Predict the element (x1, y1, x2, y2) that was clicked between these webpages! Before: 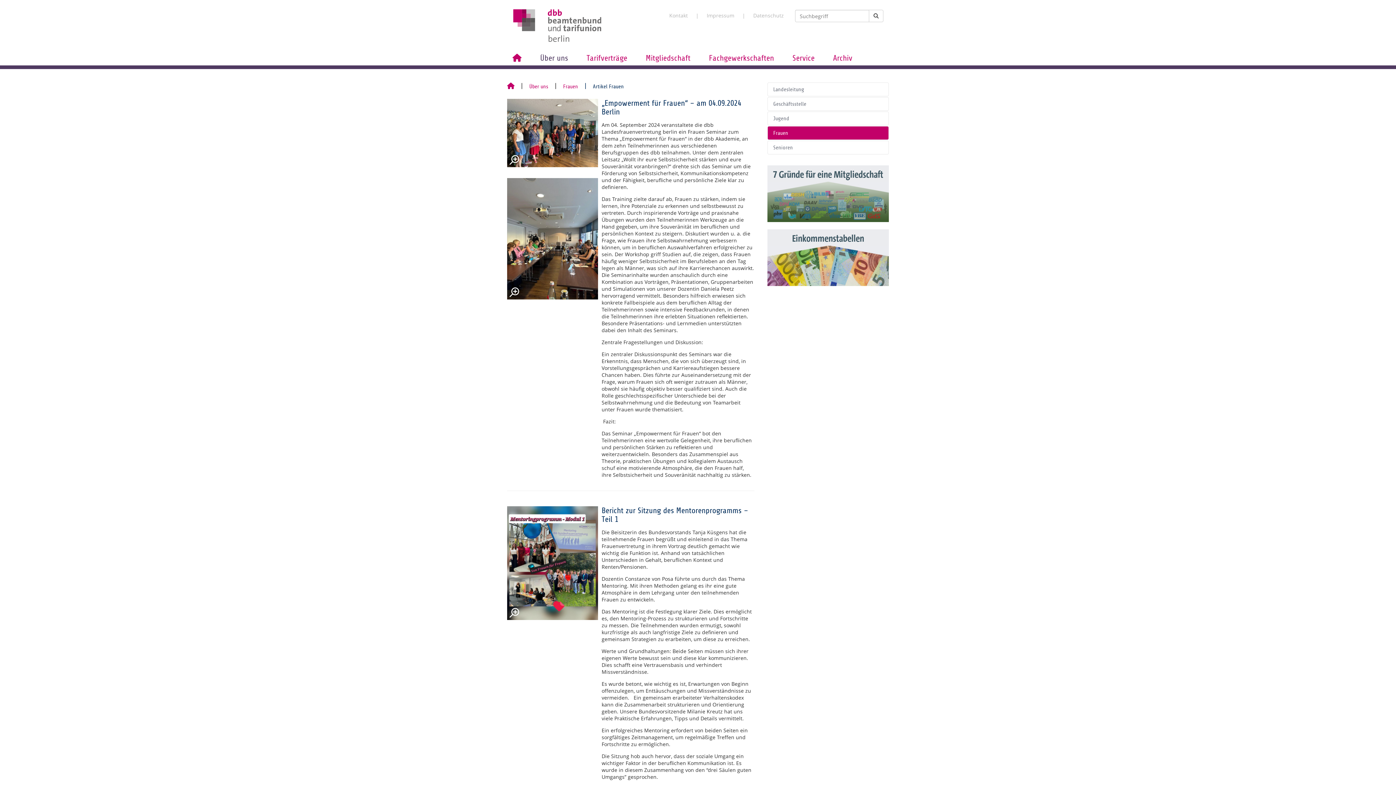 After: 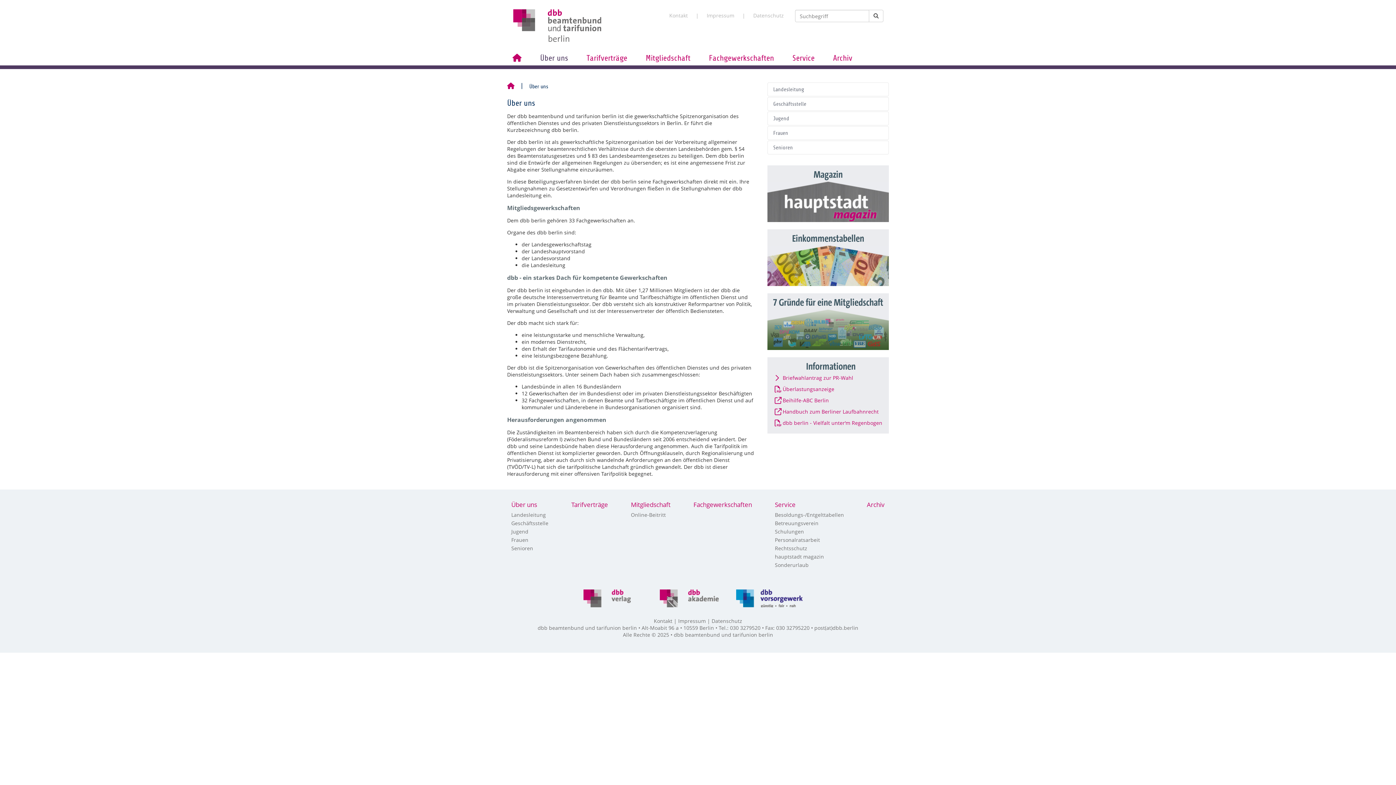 Action: bbox: (540, 53, 568, 65) label: Über uns